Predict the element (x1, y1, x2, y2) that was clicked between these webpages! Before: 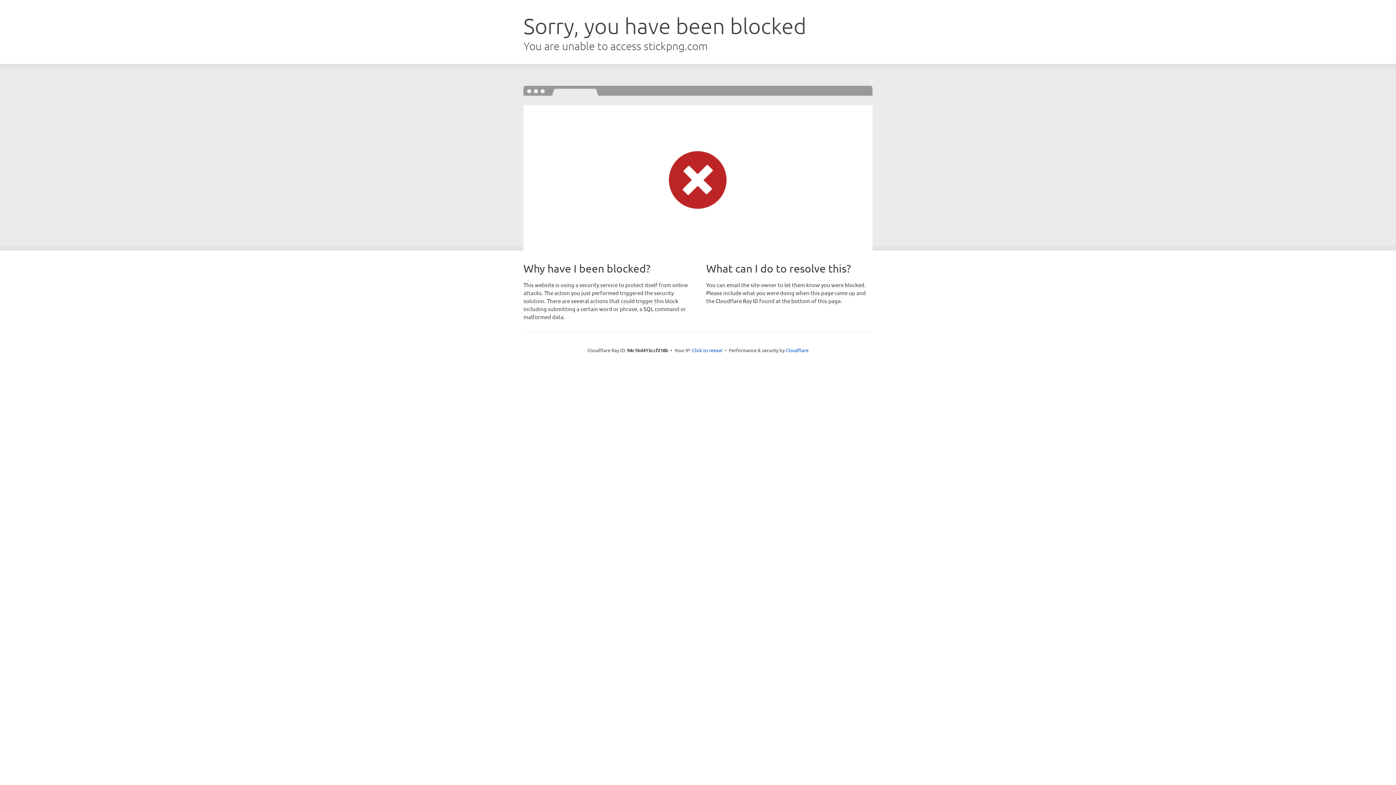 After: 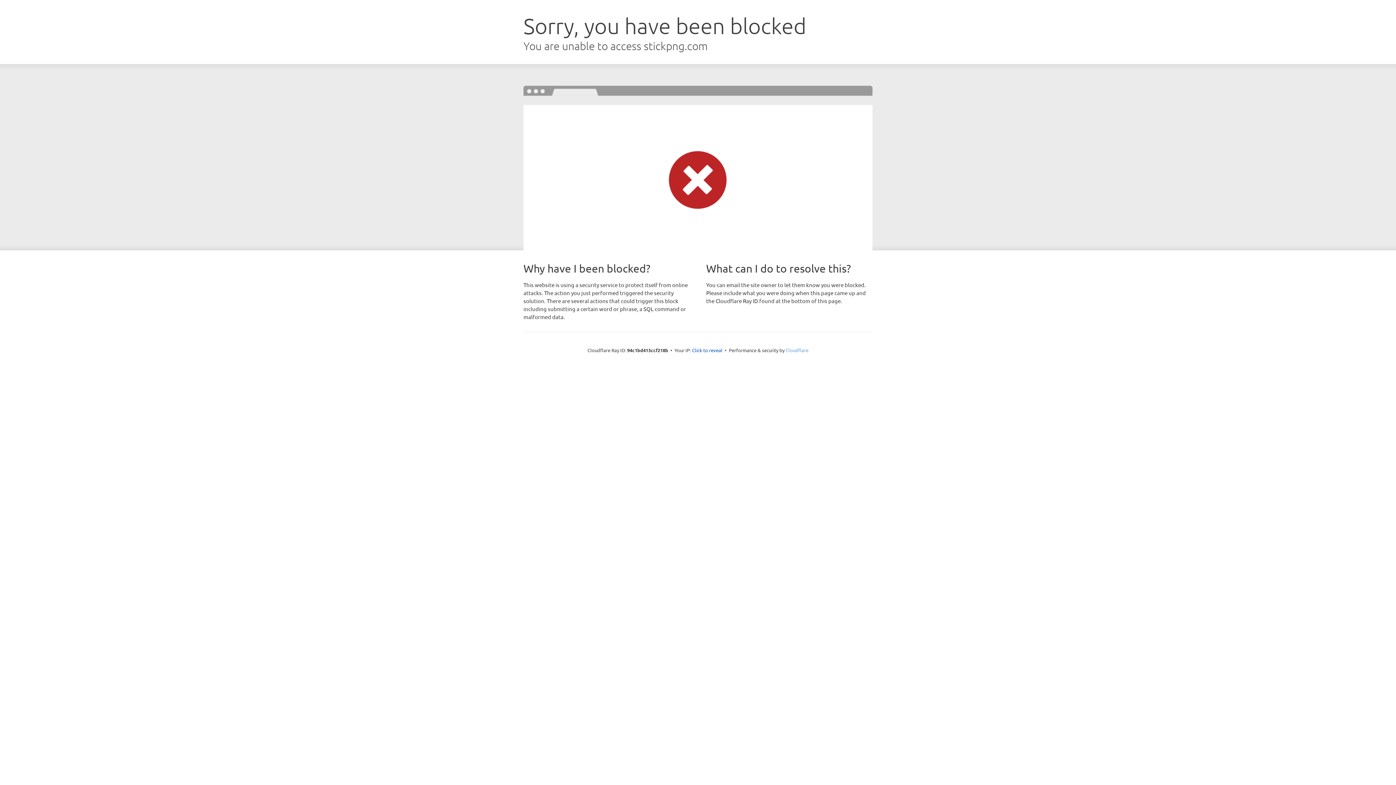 Action: bbox: (785, 347, 808, 353) label: Cloudflare